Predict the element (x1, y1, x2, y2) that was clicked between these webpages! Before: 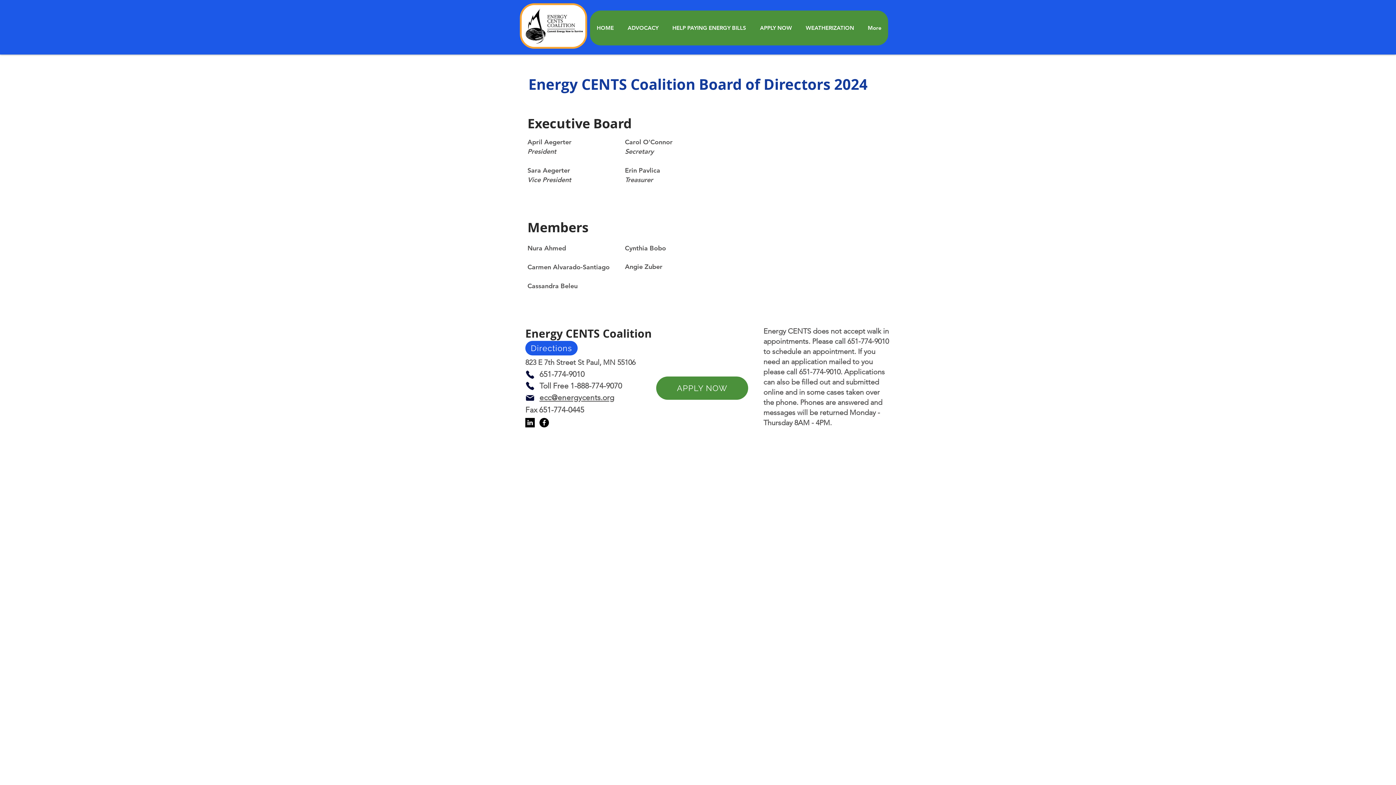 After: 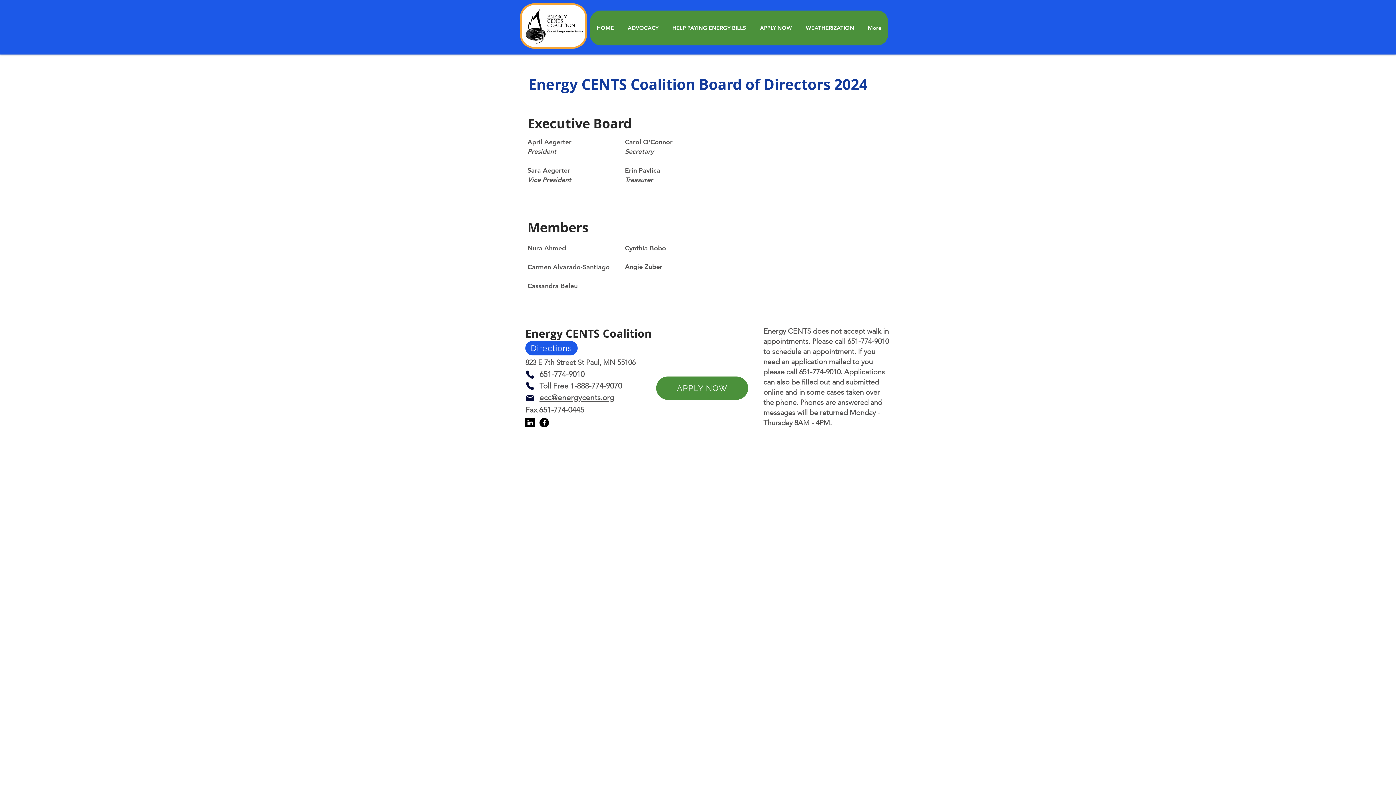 Action: bbox: (525, 418, 534, 427)